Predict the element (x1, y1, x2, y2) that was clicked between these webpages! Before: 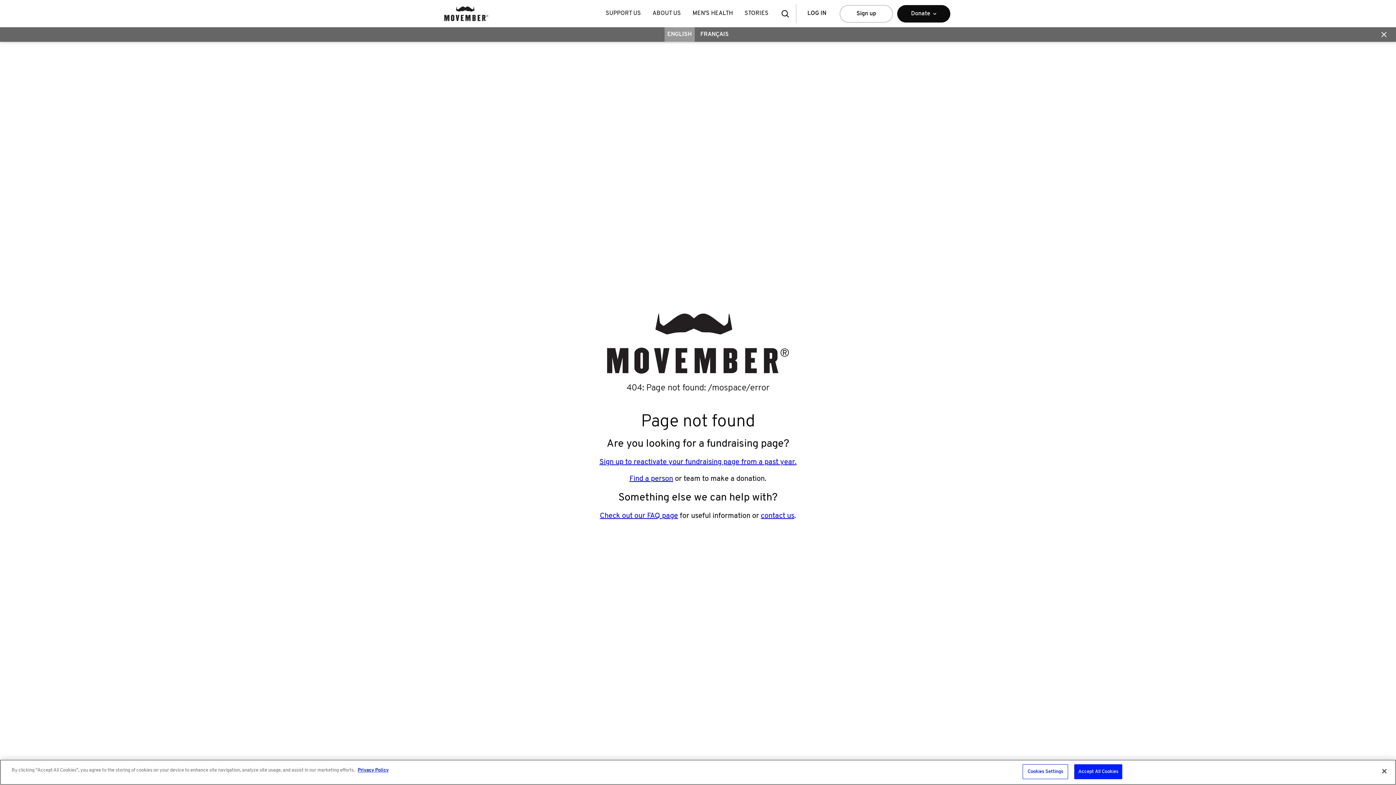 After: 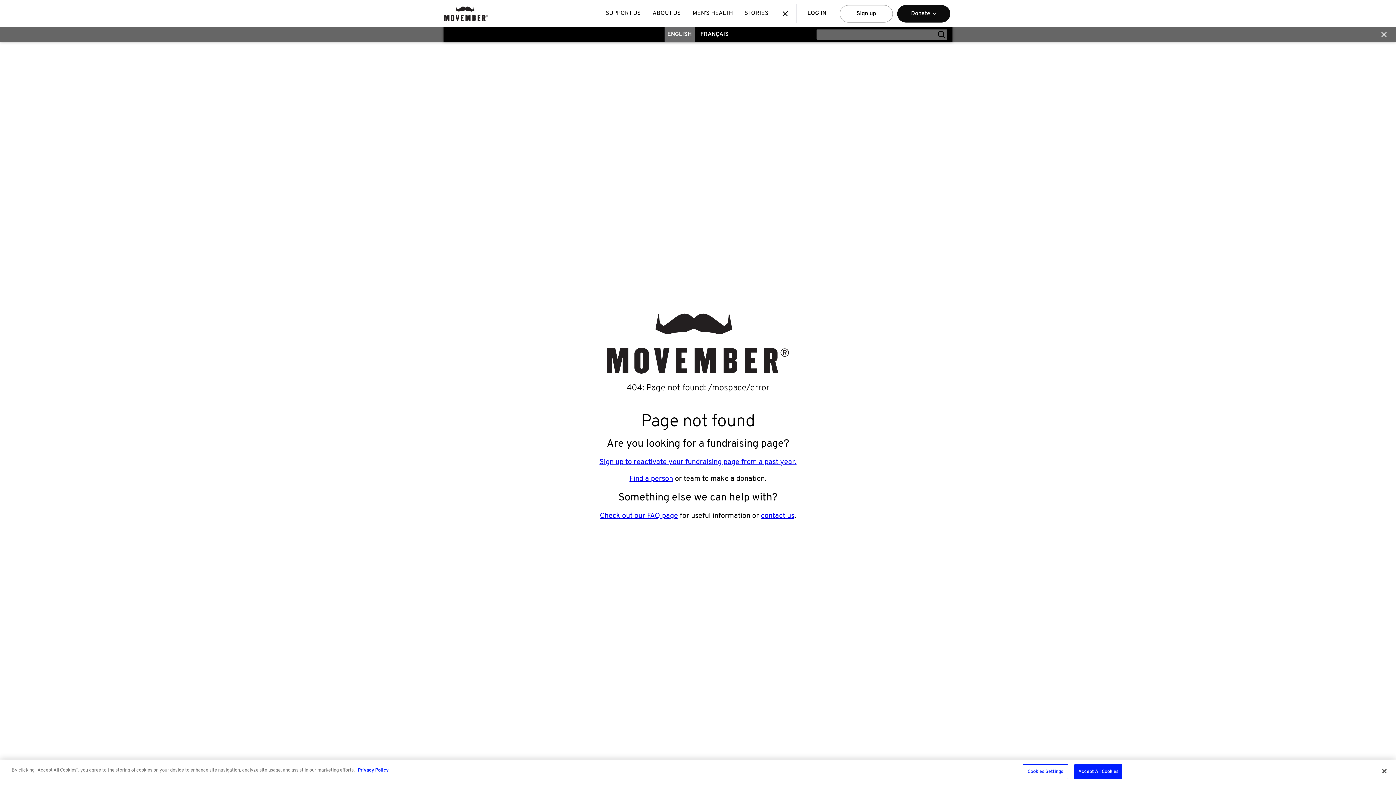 Action: bbox: (774, 0, 796, 27)